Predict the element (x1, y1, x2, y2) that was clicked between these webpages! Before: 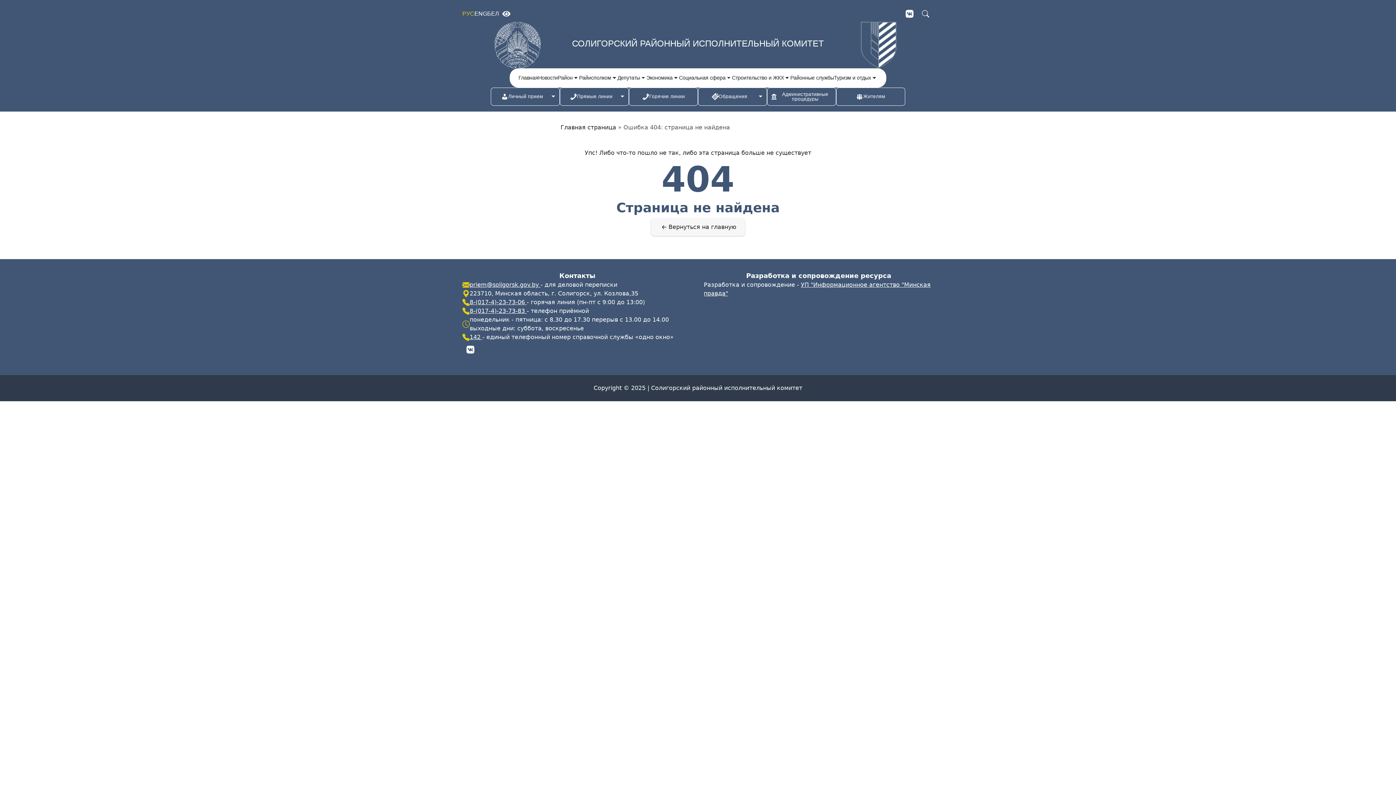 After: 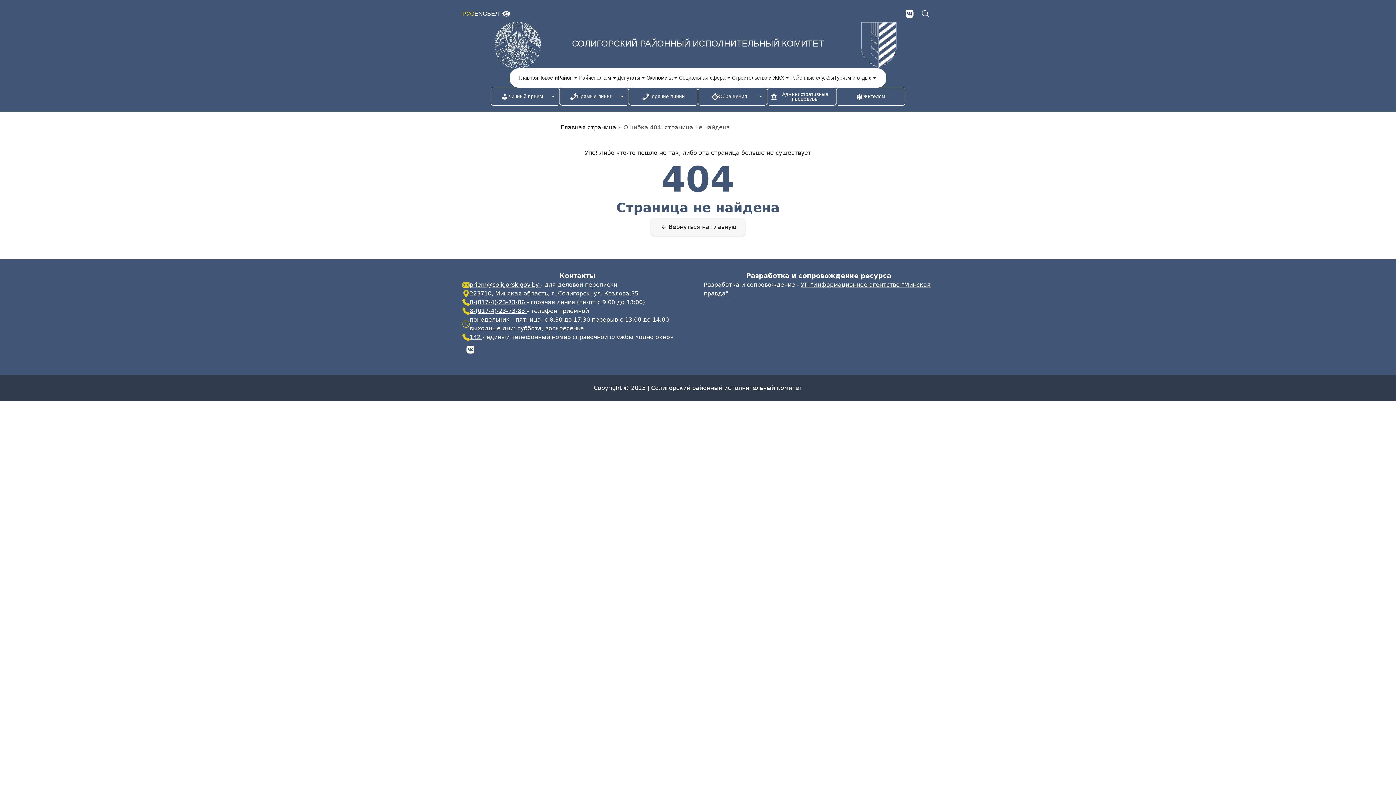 Action: label: priem@soligorsk.gov.by  bbox: (469, 281, 540, 288)